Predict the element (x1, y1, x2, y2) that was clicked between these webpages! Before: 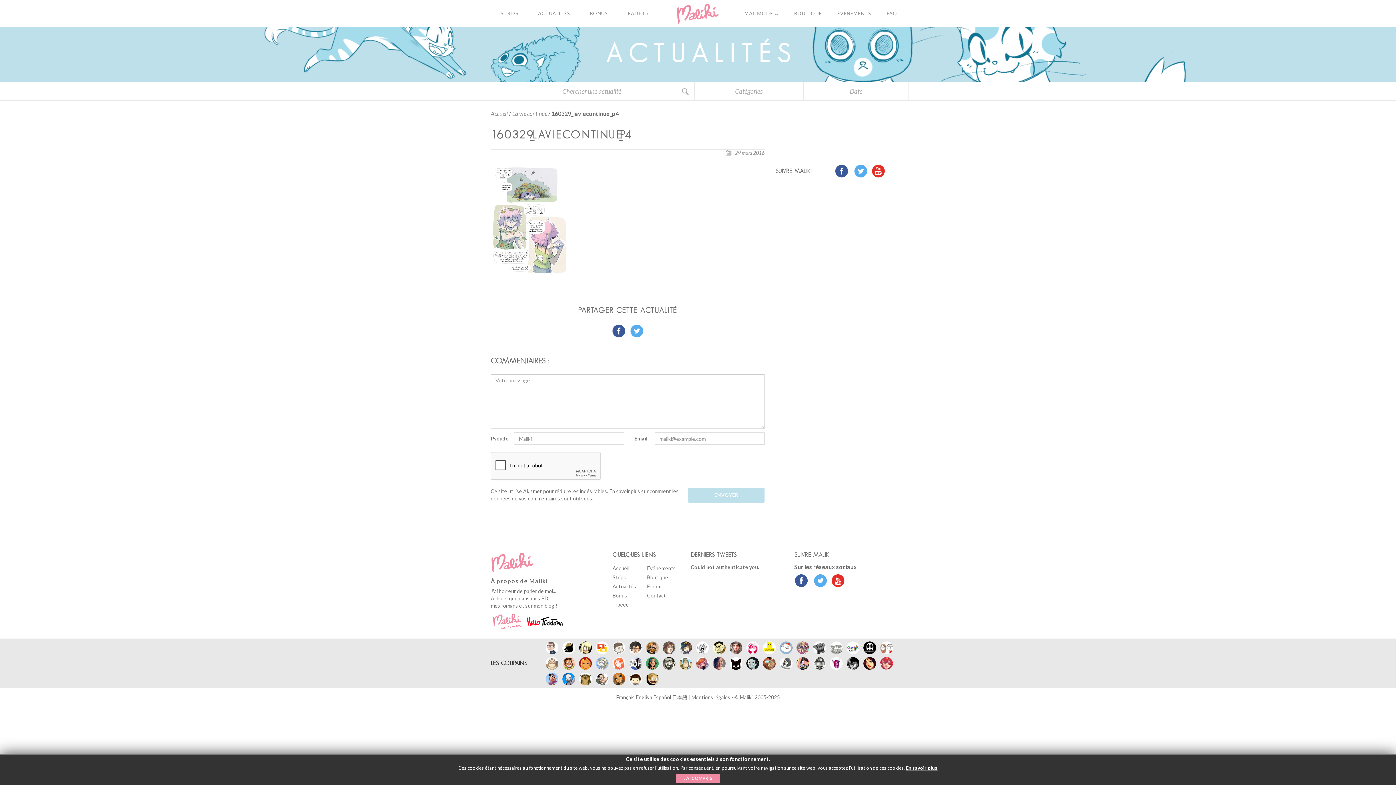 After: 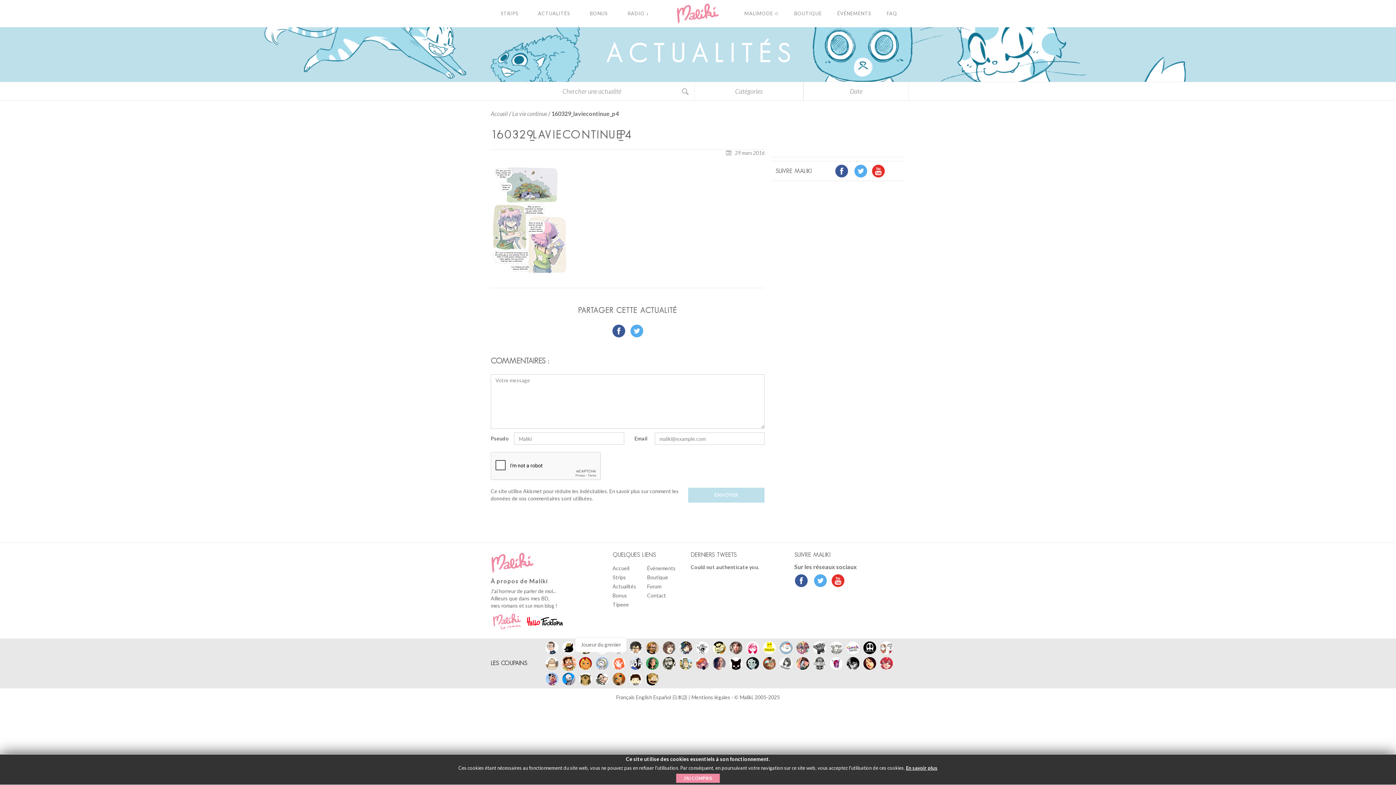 Action: bbox: (562, 657, 575, 670)